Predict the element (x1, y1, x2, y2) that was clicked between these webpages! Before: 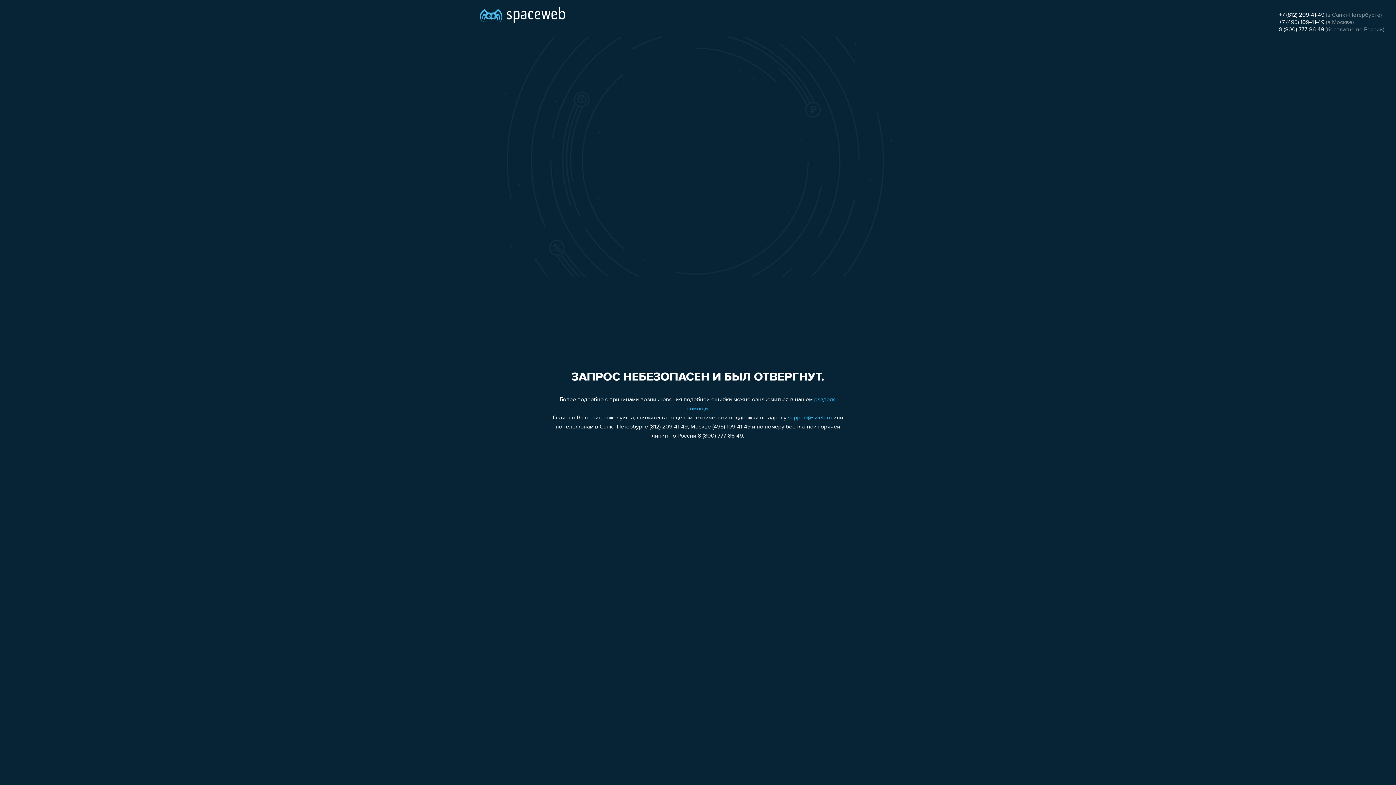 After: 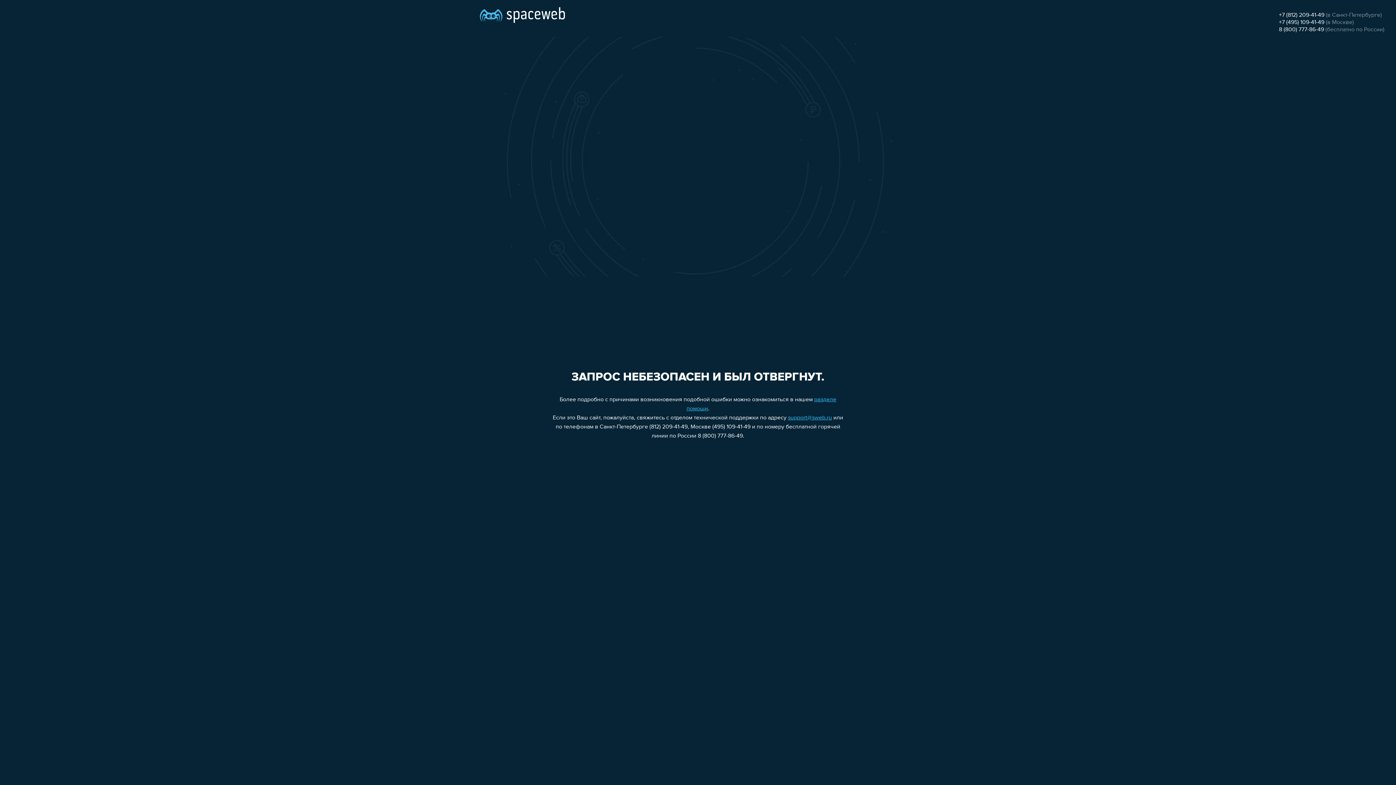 Action: label: +7 (812) 209-41-49 bbox: (1279, 12, 1324, 18)